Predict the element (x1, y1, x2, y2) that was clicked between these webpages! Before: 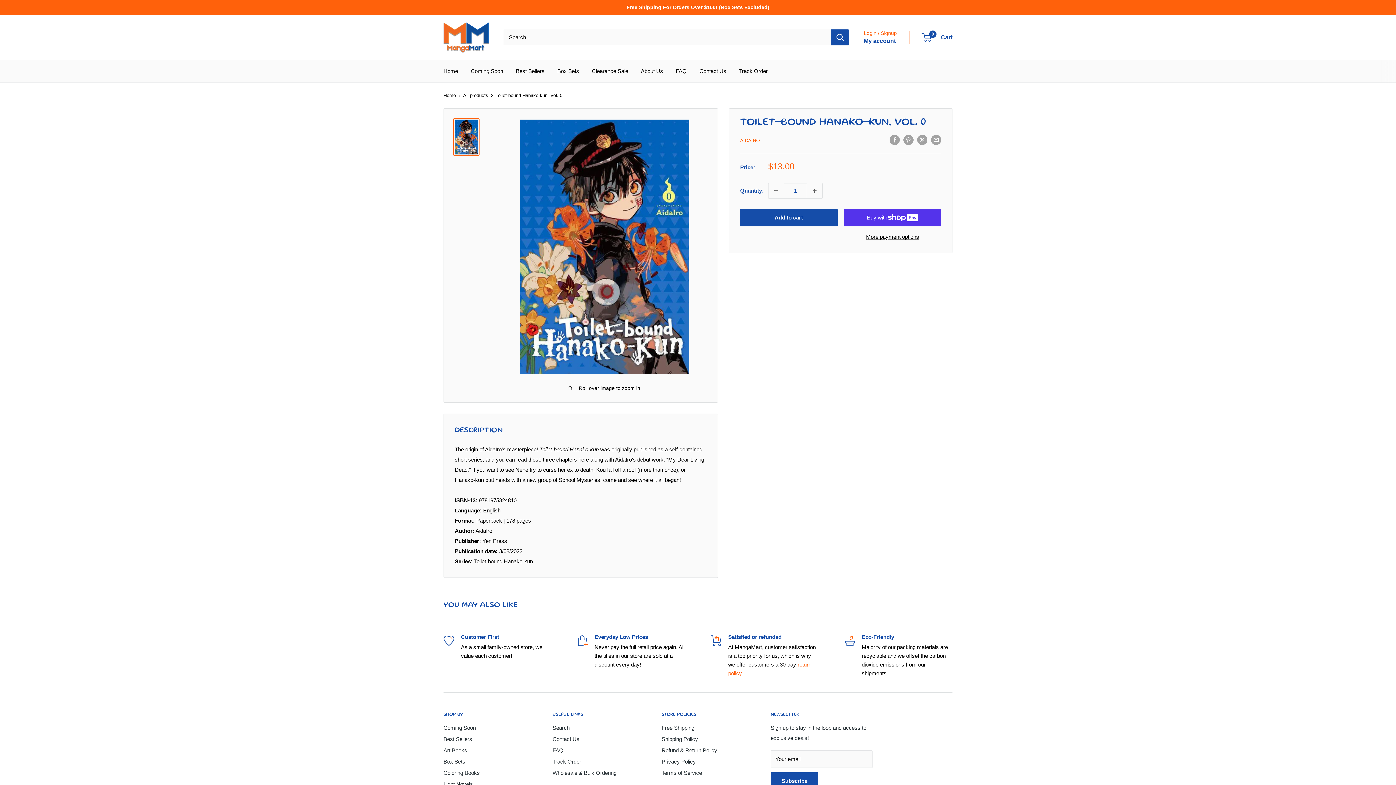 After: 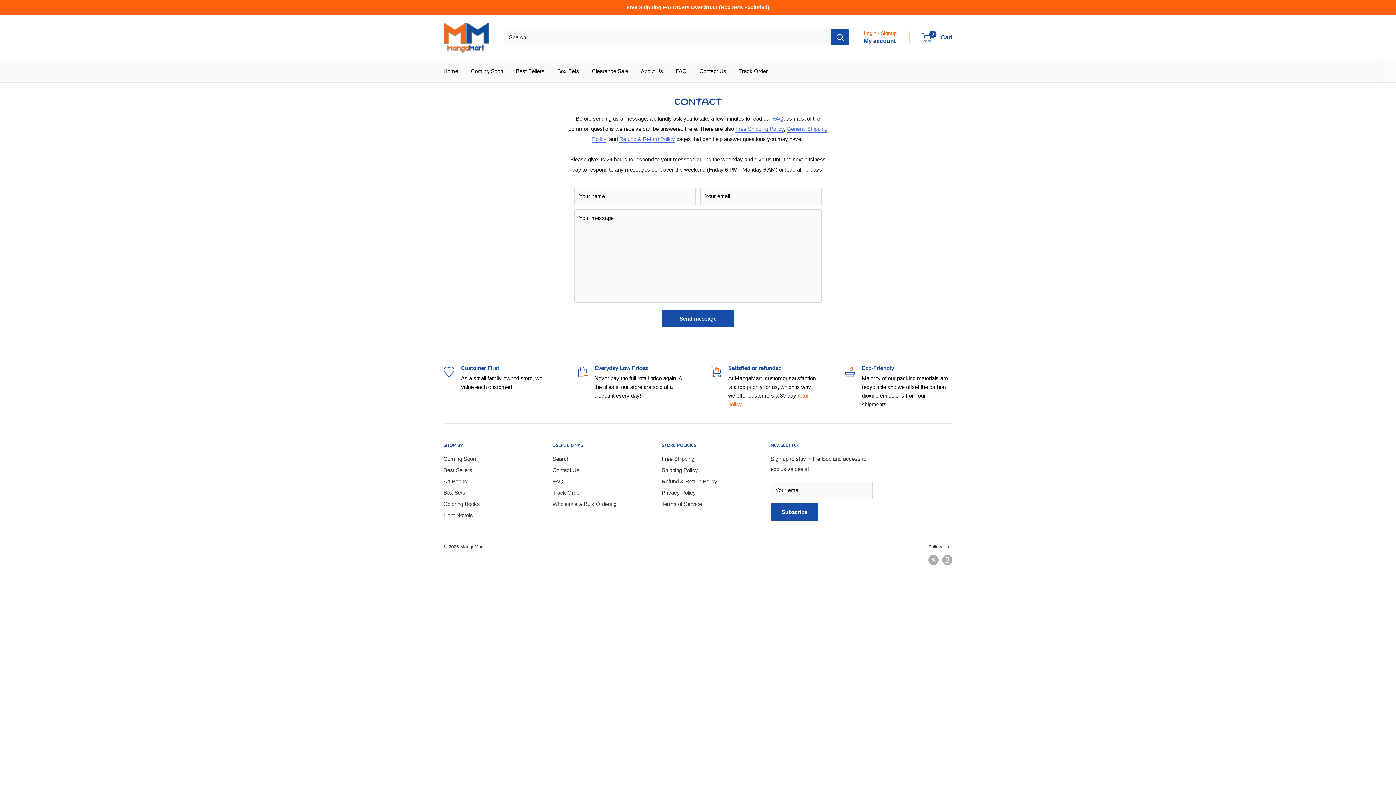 Action: label: Contact Us bbox: (699, 66, 726, 76)